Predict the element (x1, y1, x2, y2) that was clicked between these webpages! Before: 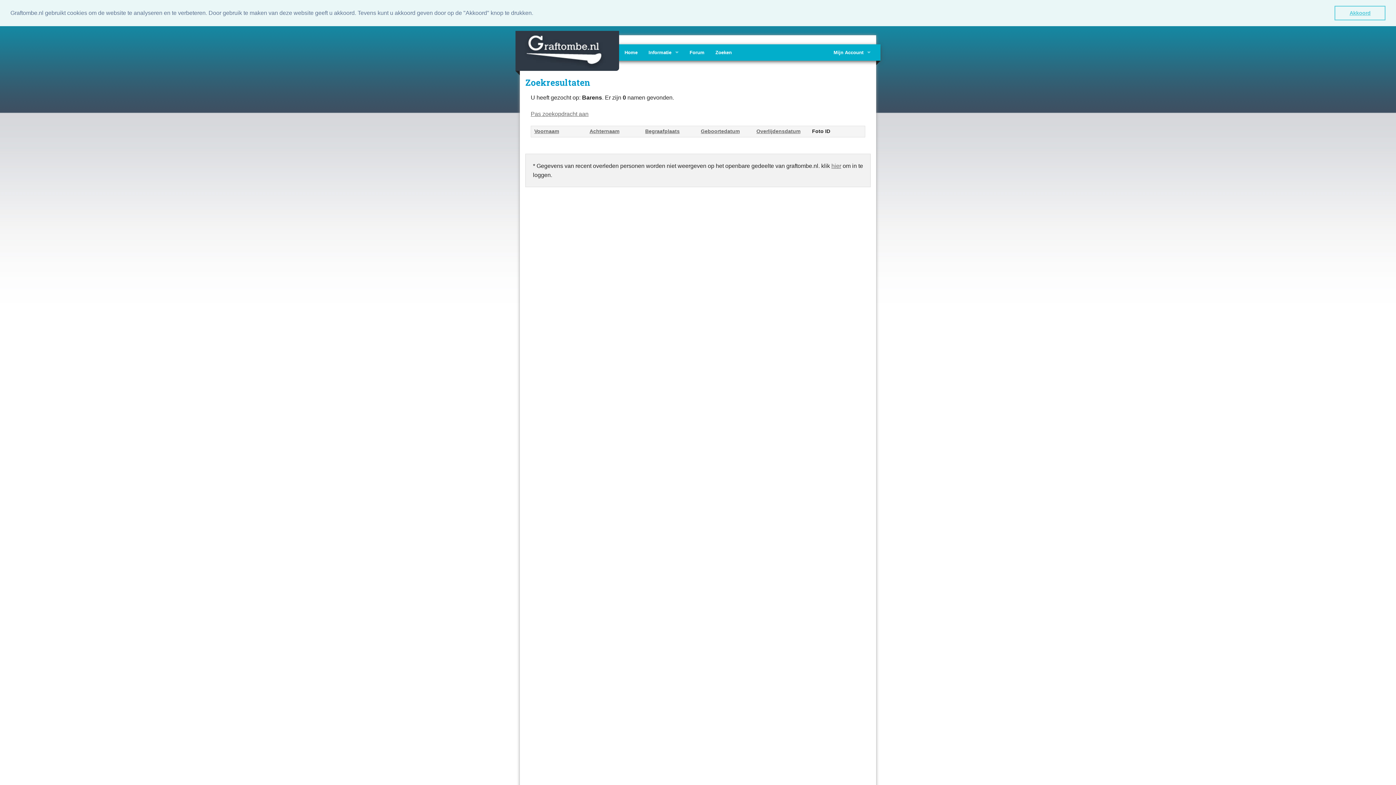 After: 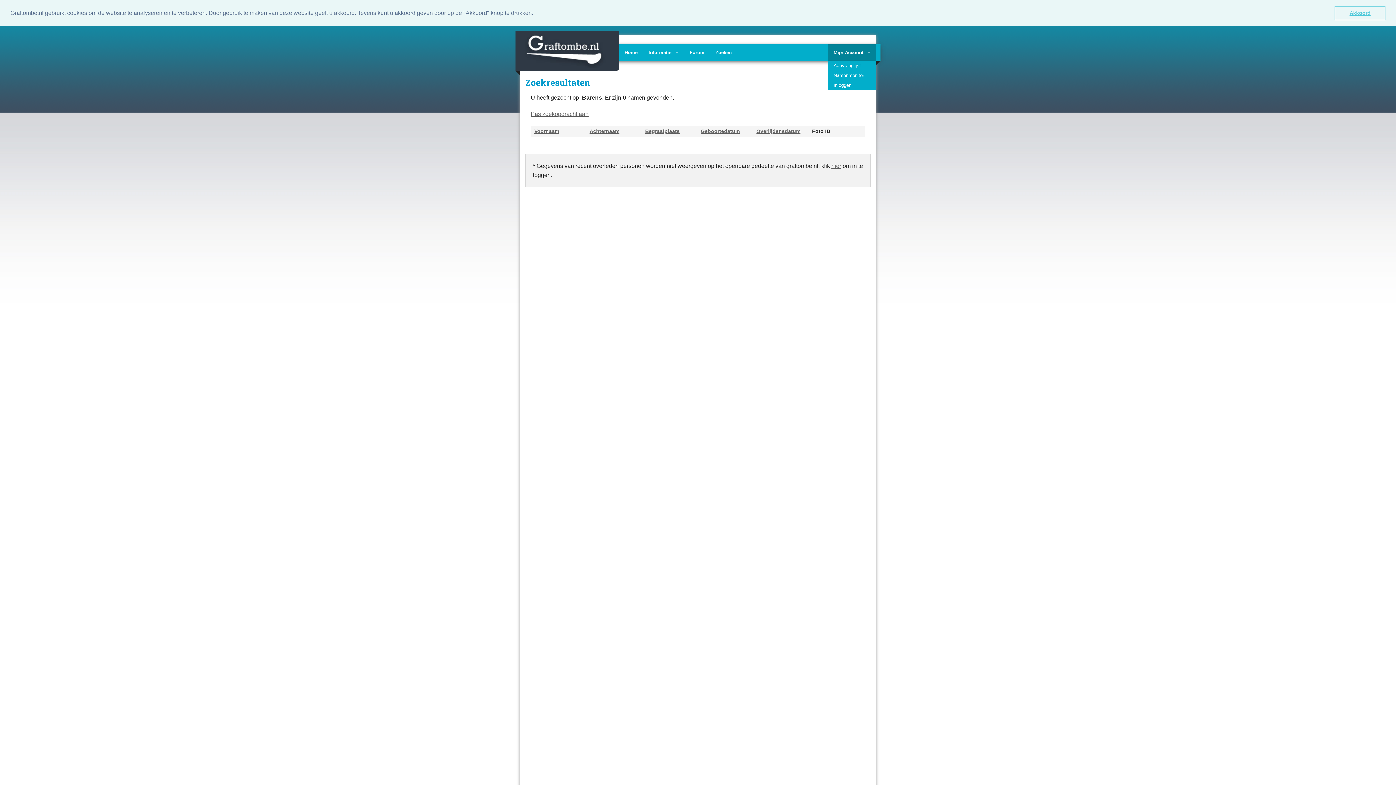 Action: bbox: (828, 44, 876, 60) label: Mijn Account